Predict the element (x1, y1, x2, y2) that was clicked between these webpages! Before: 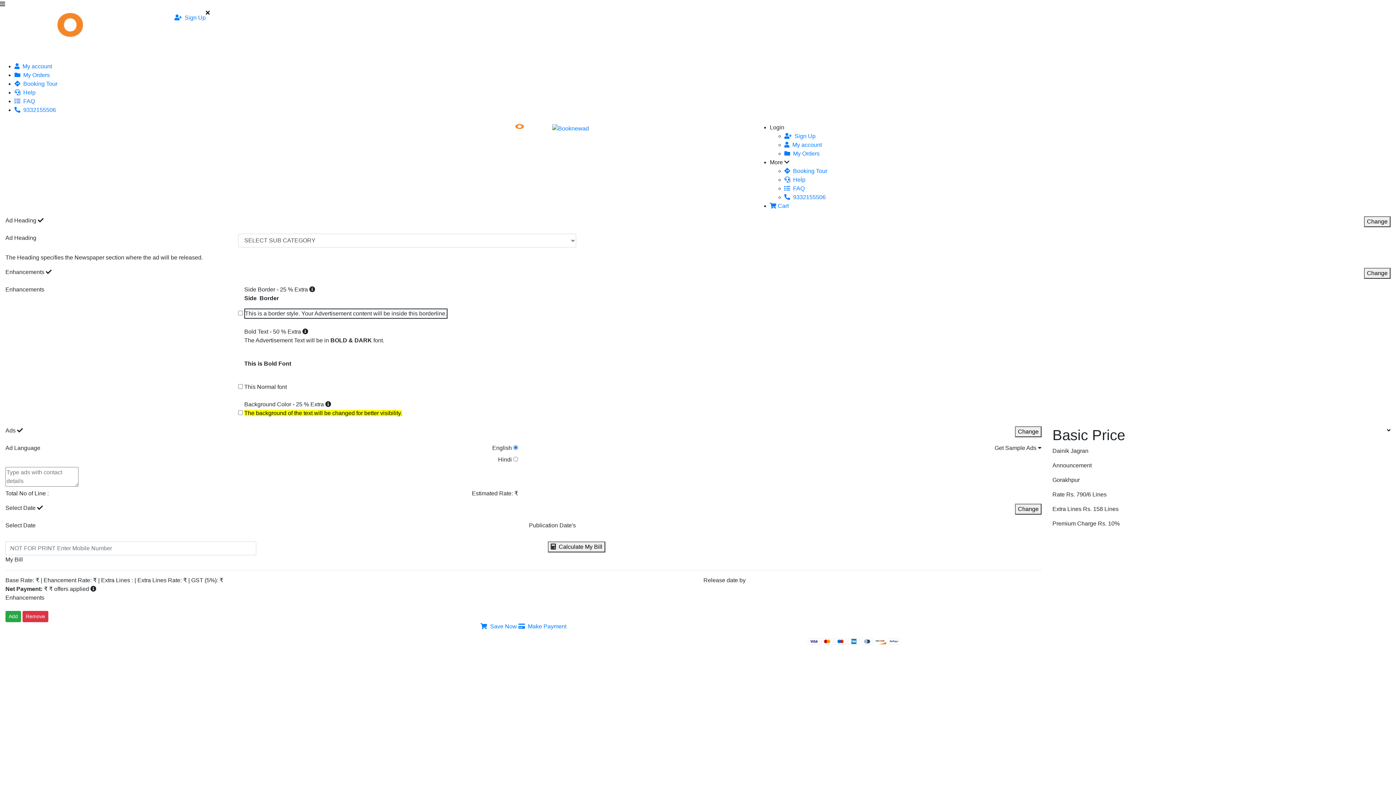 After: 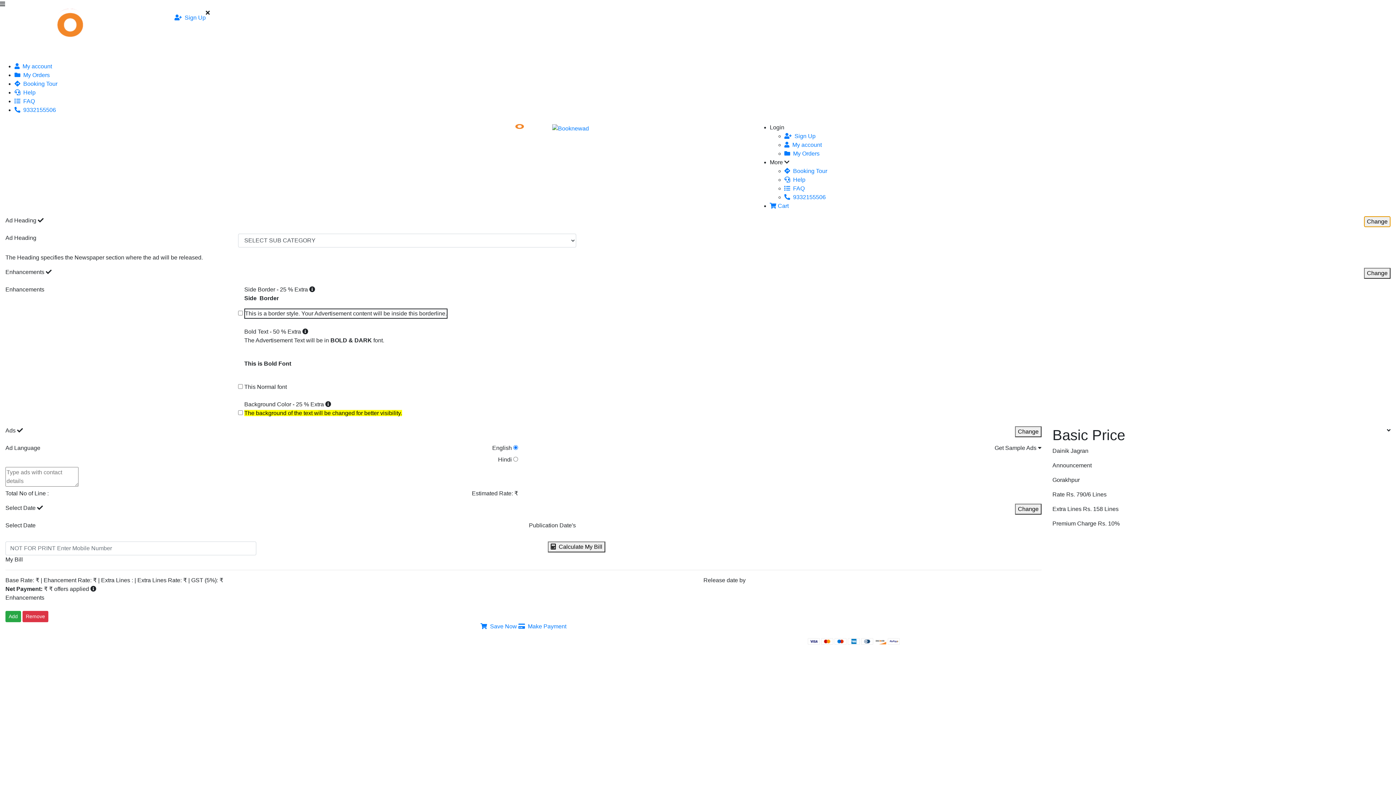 Action: bbox: (1364, 216, 1390, 227) label: Change